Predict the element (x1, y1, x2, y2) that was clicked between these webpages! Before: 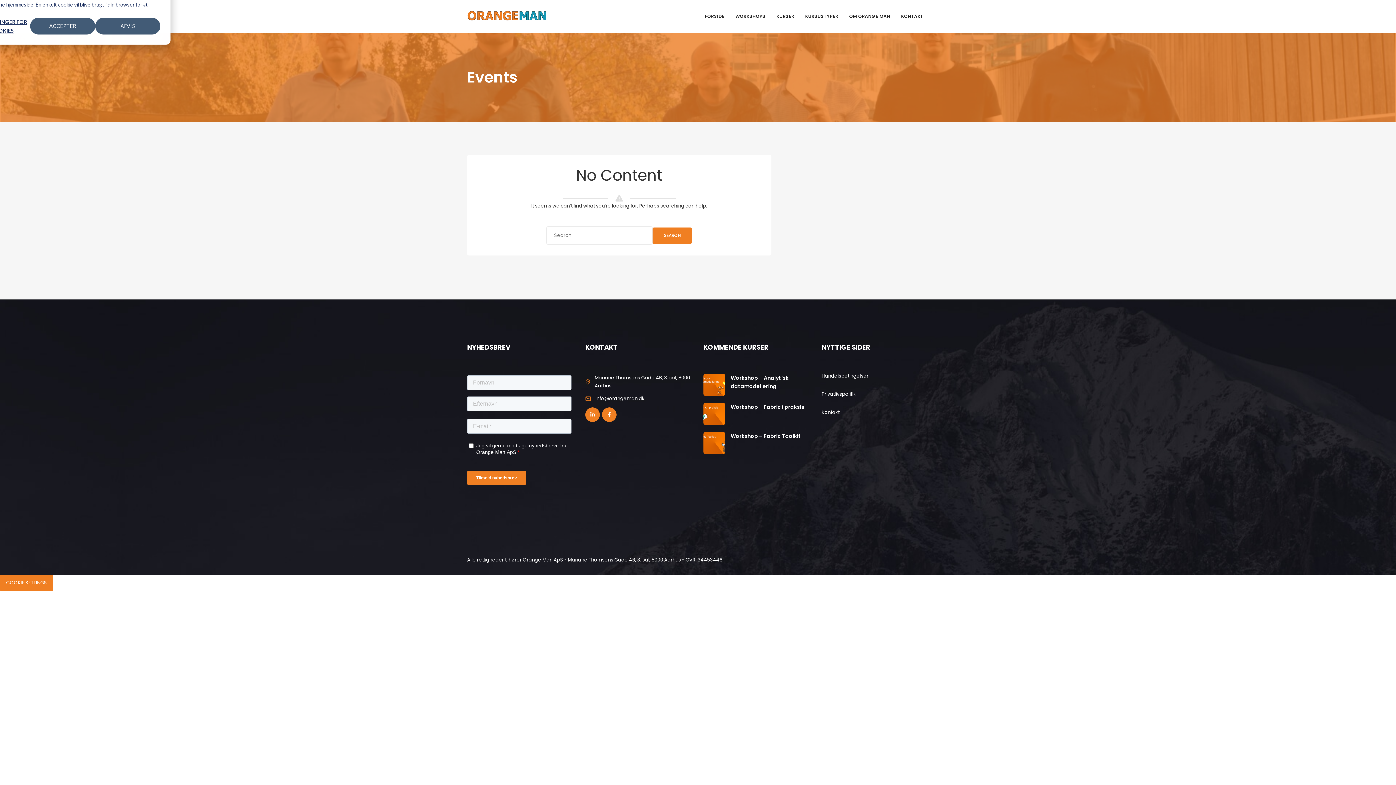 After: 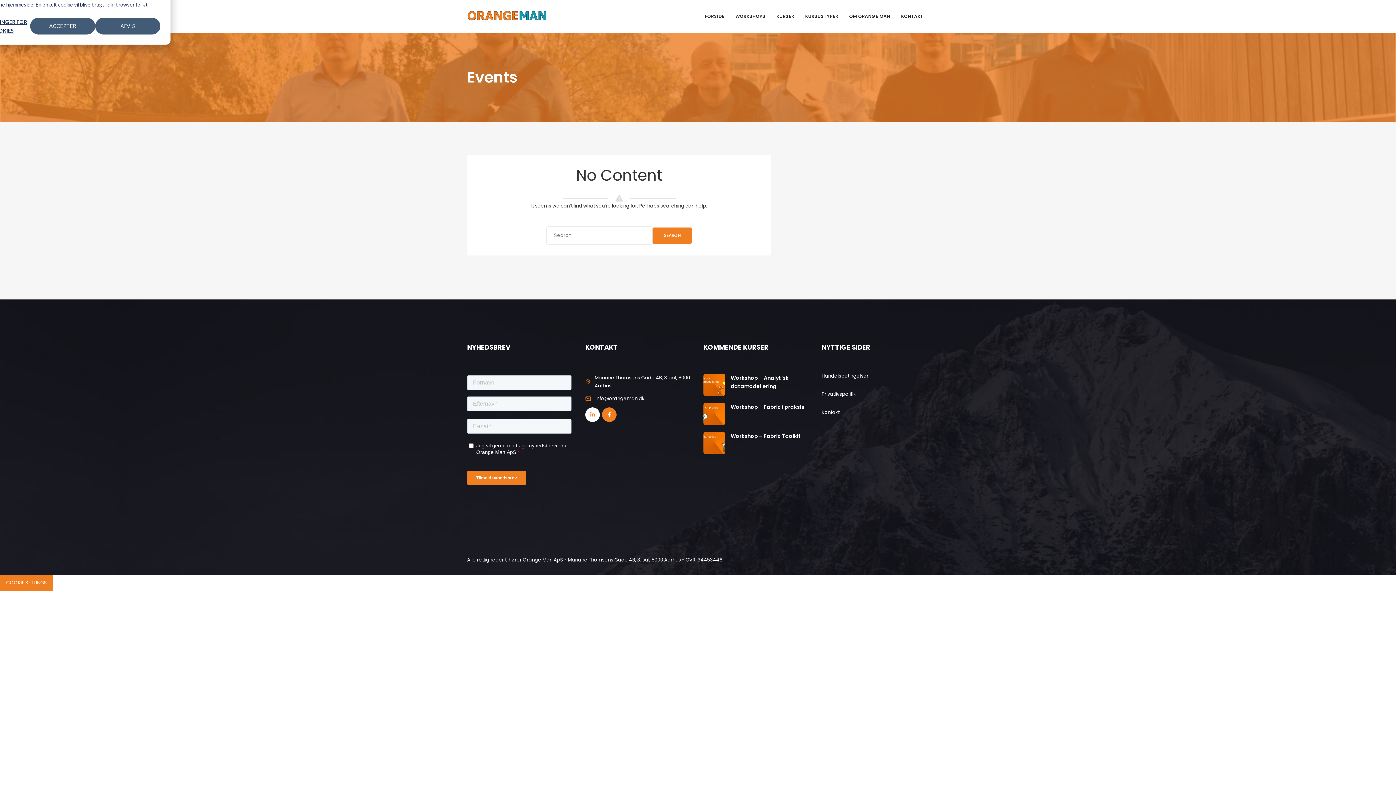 Action: bbox: (585, 407, 600, 422)